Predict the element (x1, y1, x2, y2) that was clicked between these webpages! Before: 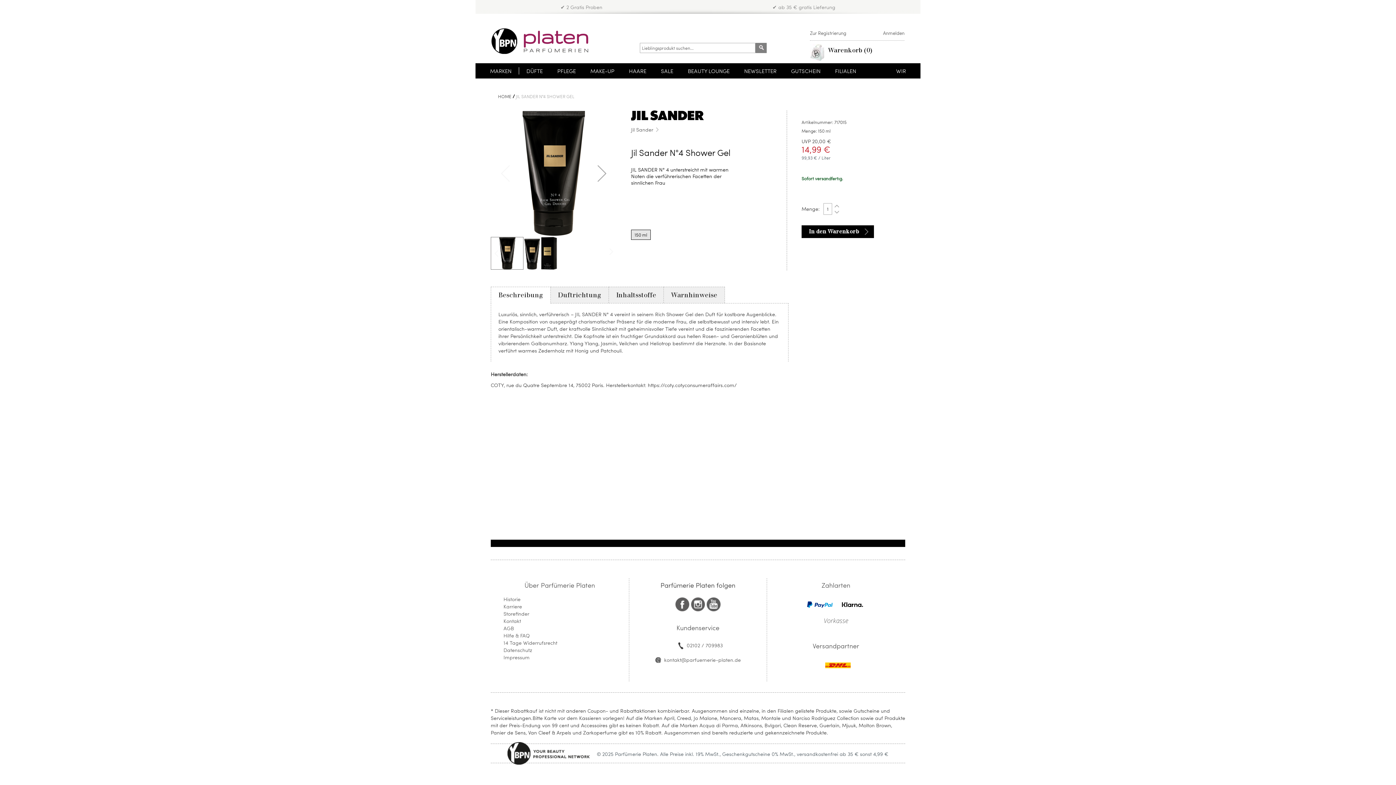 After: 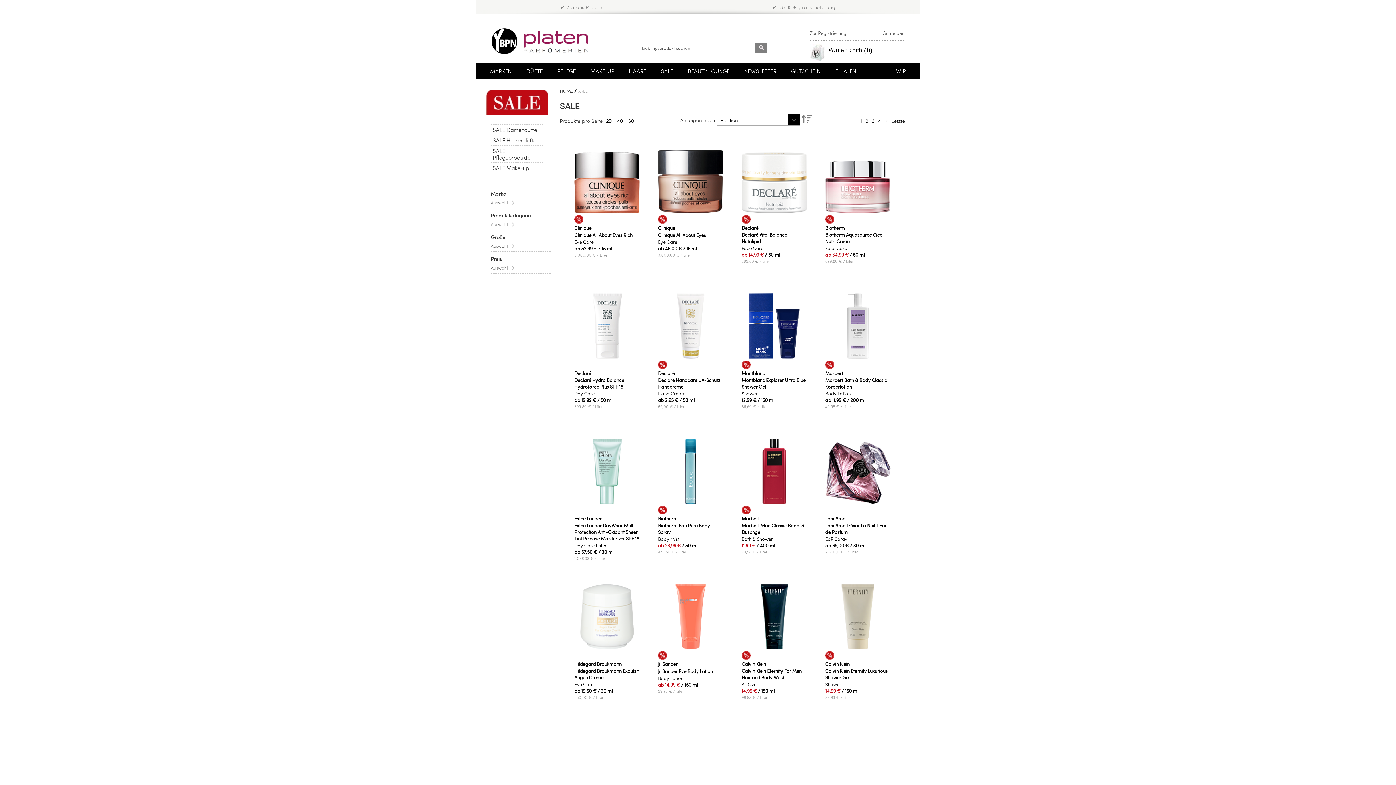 Action: bbox: (661, 63, 673, 78) label: SALE